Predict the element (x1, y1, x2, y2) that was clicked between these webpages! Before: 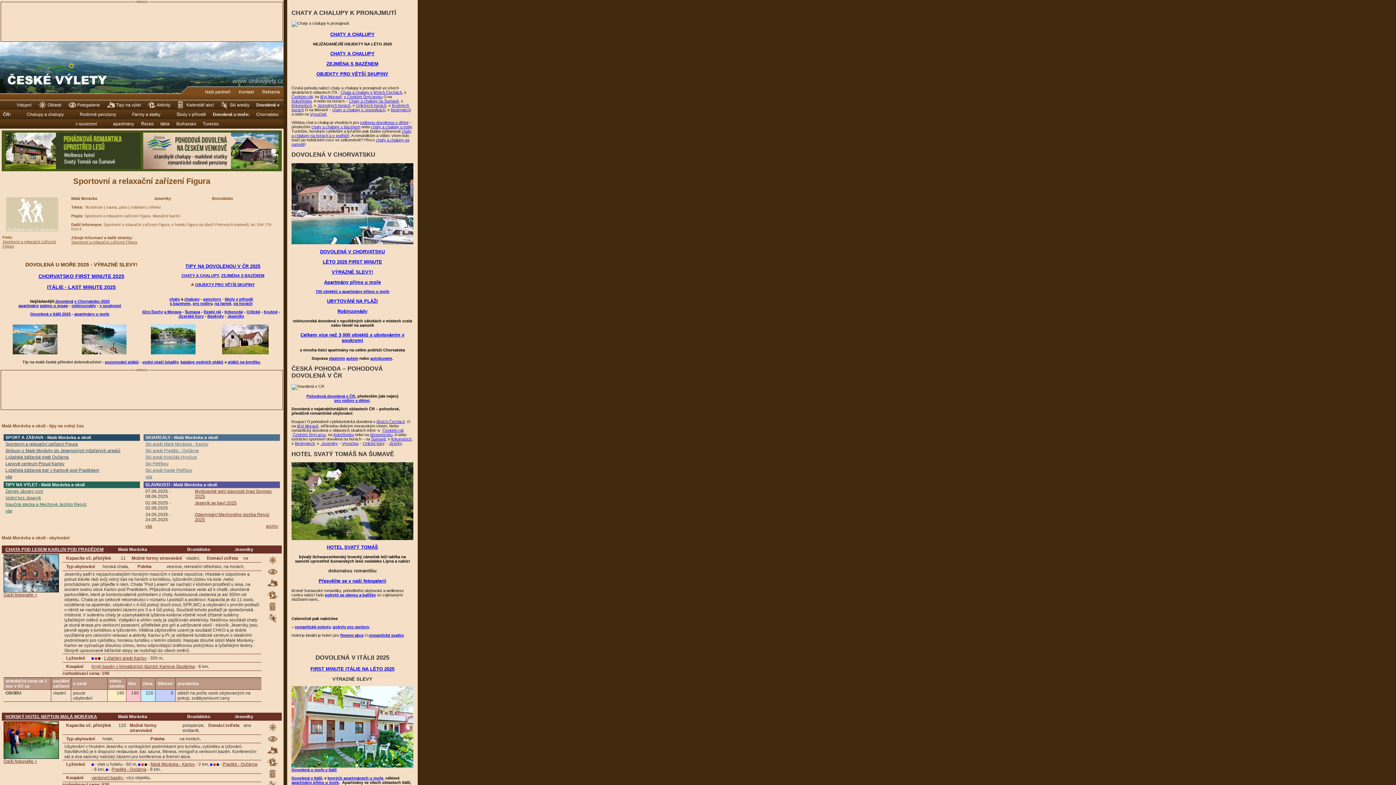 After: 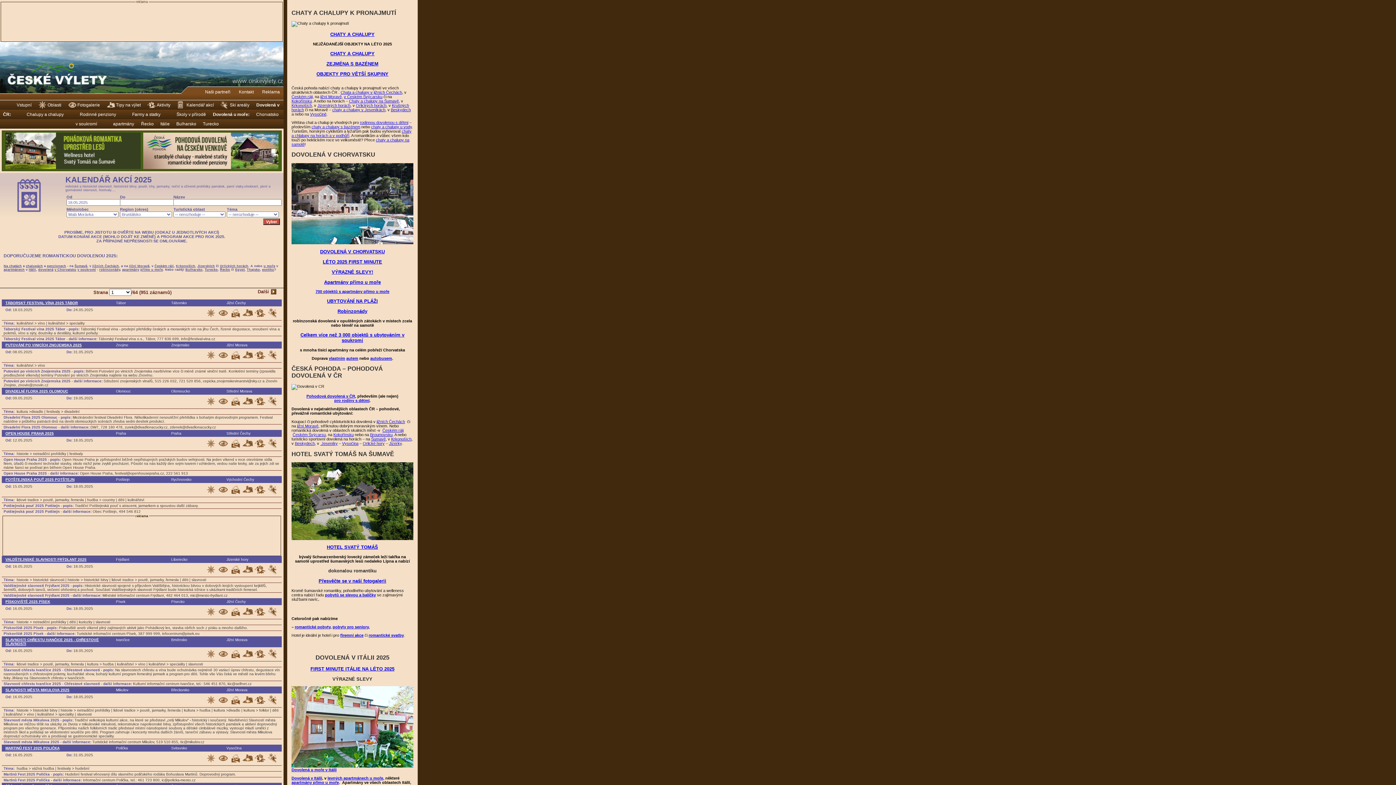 Action: bbox: (145, 524, 152, 529) label: vše